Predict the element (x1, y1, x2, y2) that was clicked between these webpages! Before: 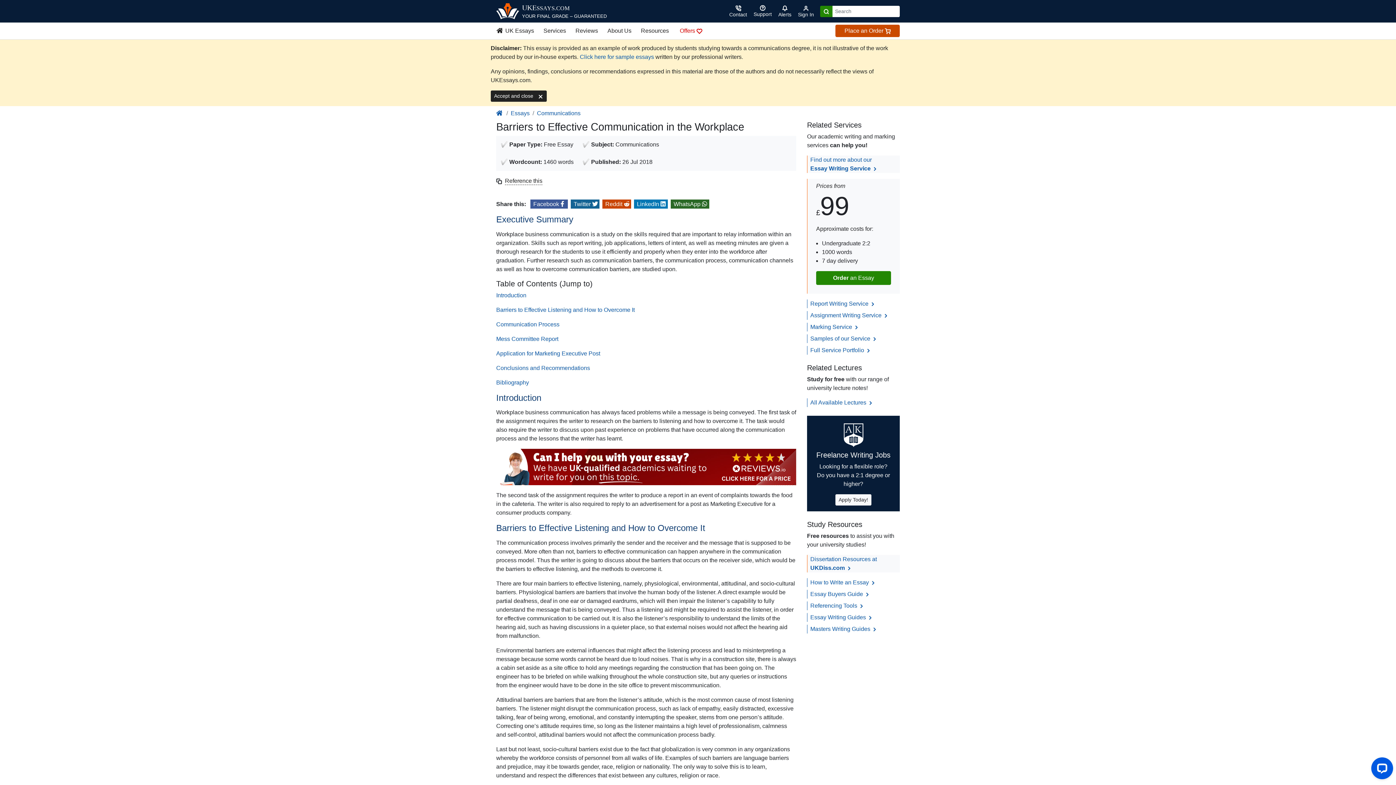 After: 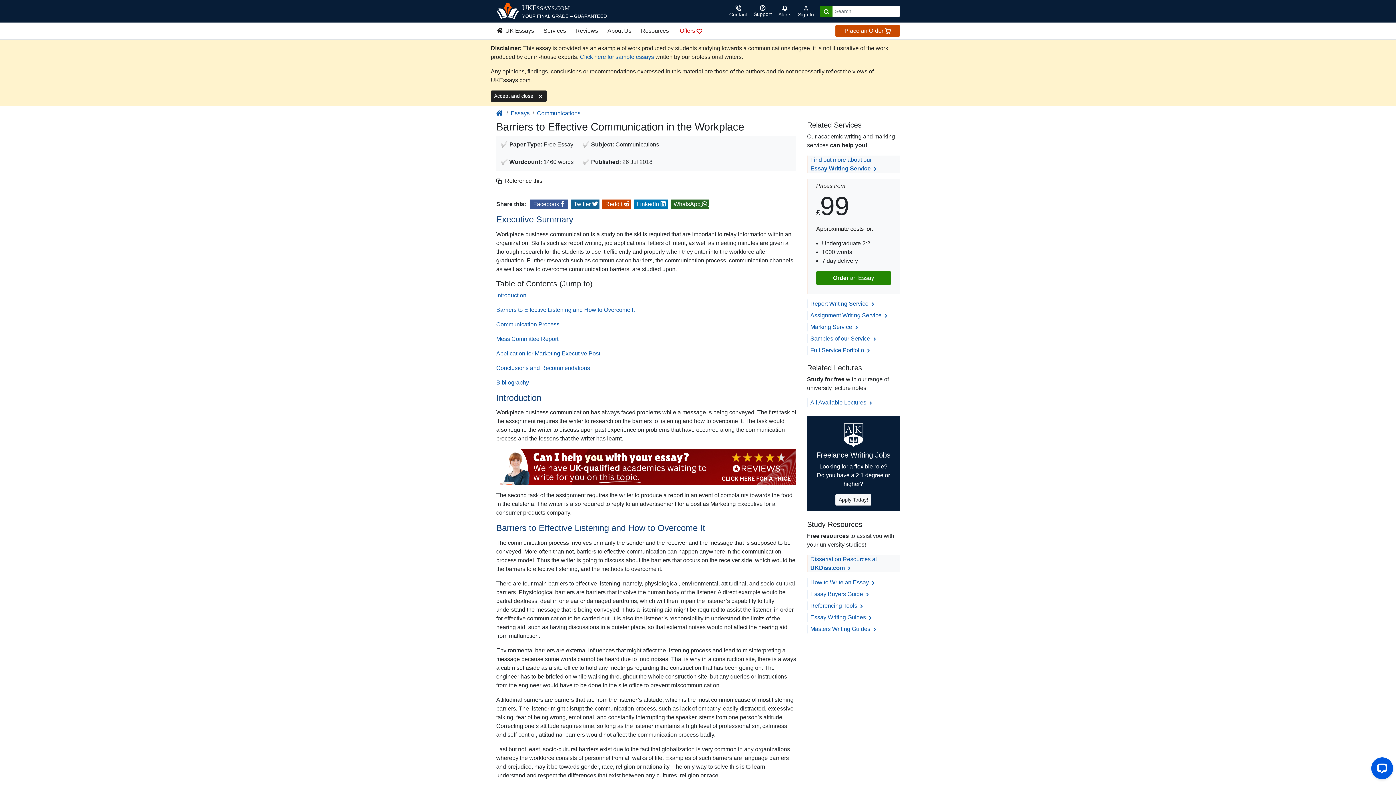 Action: label: Share on WhatsApp bbox: (670, 199, 709, 208)